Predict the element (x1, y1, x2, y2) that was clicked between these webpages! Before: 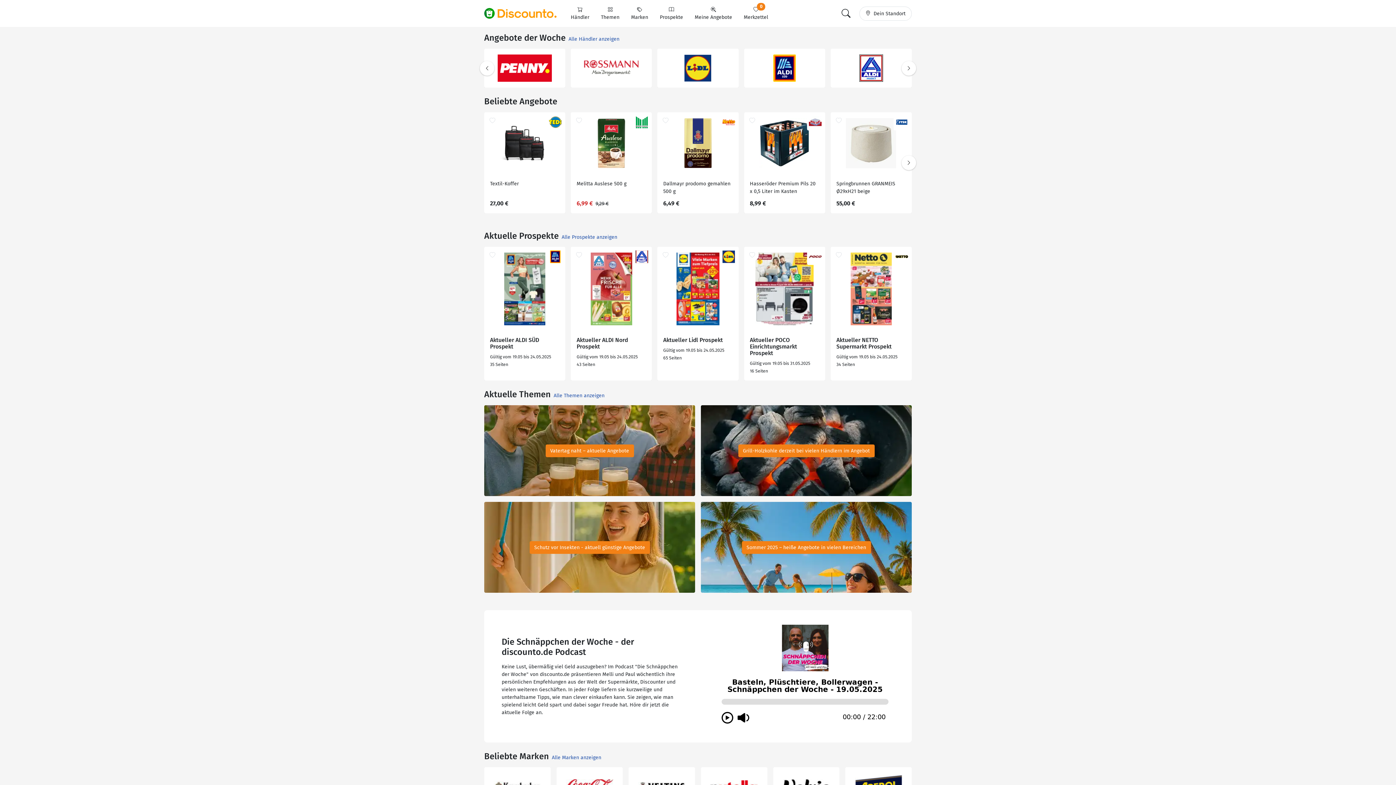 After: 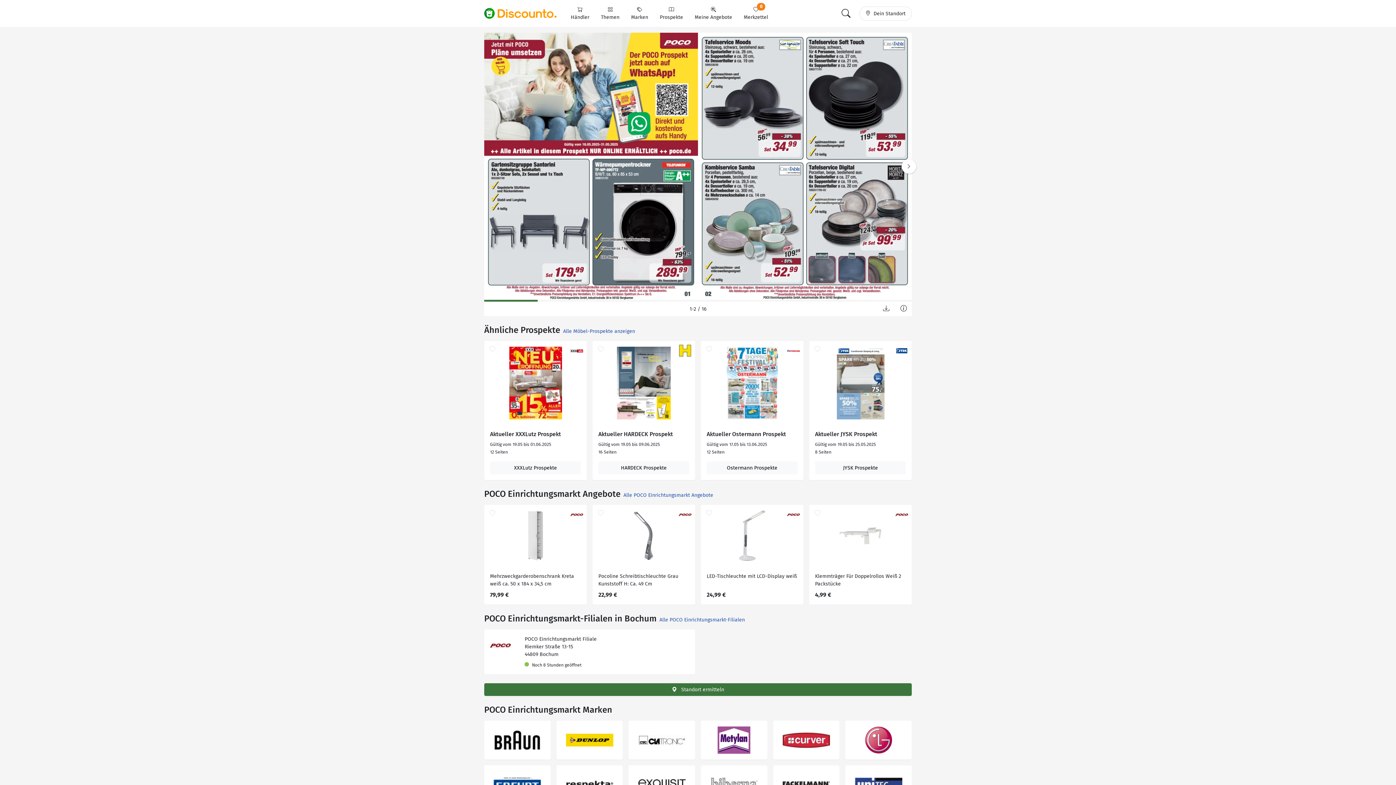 Action: label: Aktueller POCO Einrichtungsmarkt Prospekt bbox: (750, 337, 819, 356)